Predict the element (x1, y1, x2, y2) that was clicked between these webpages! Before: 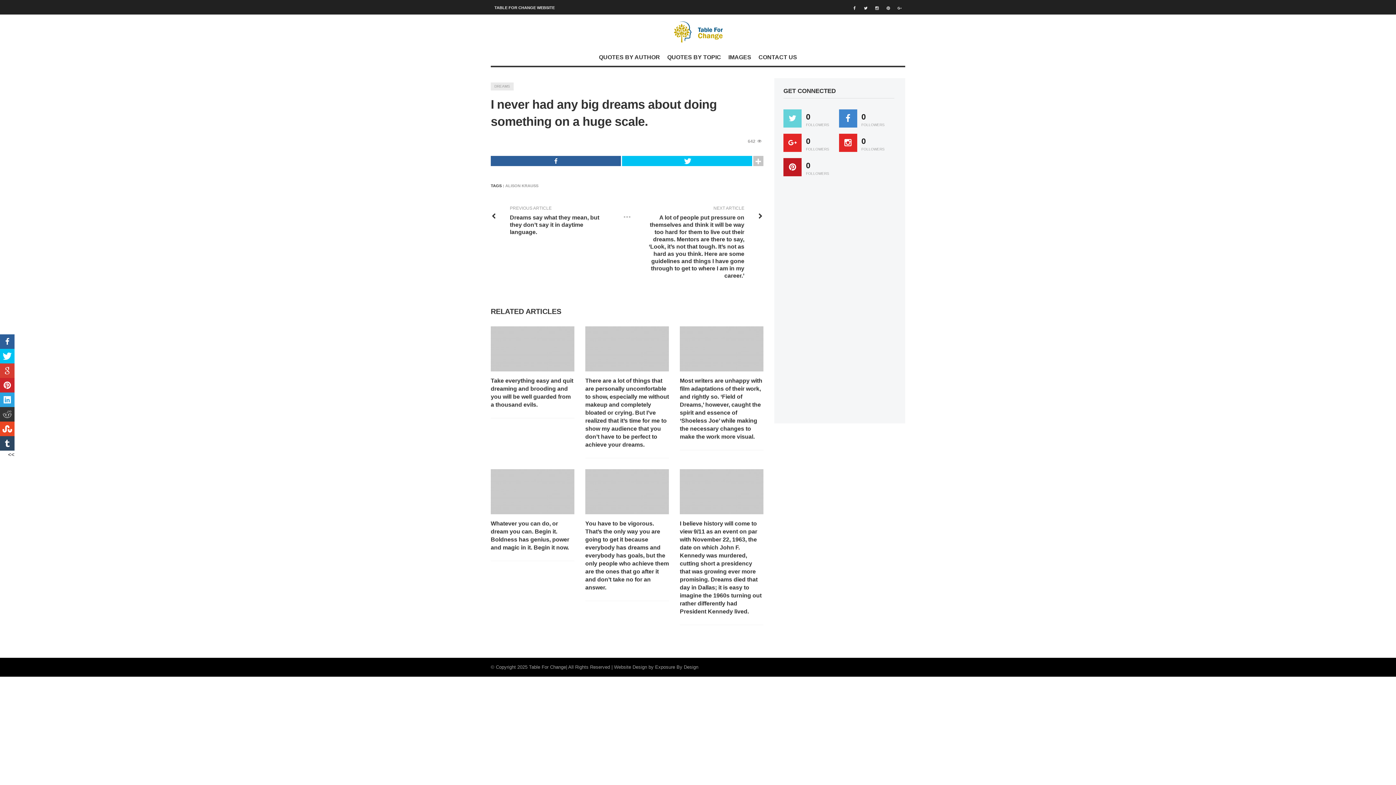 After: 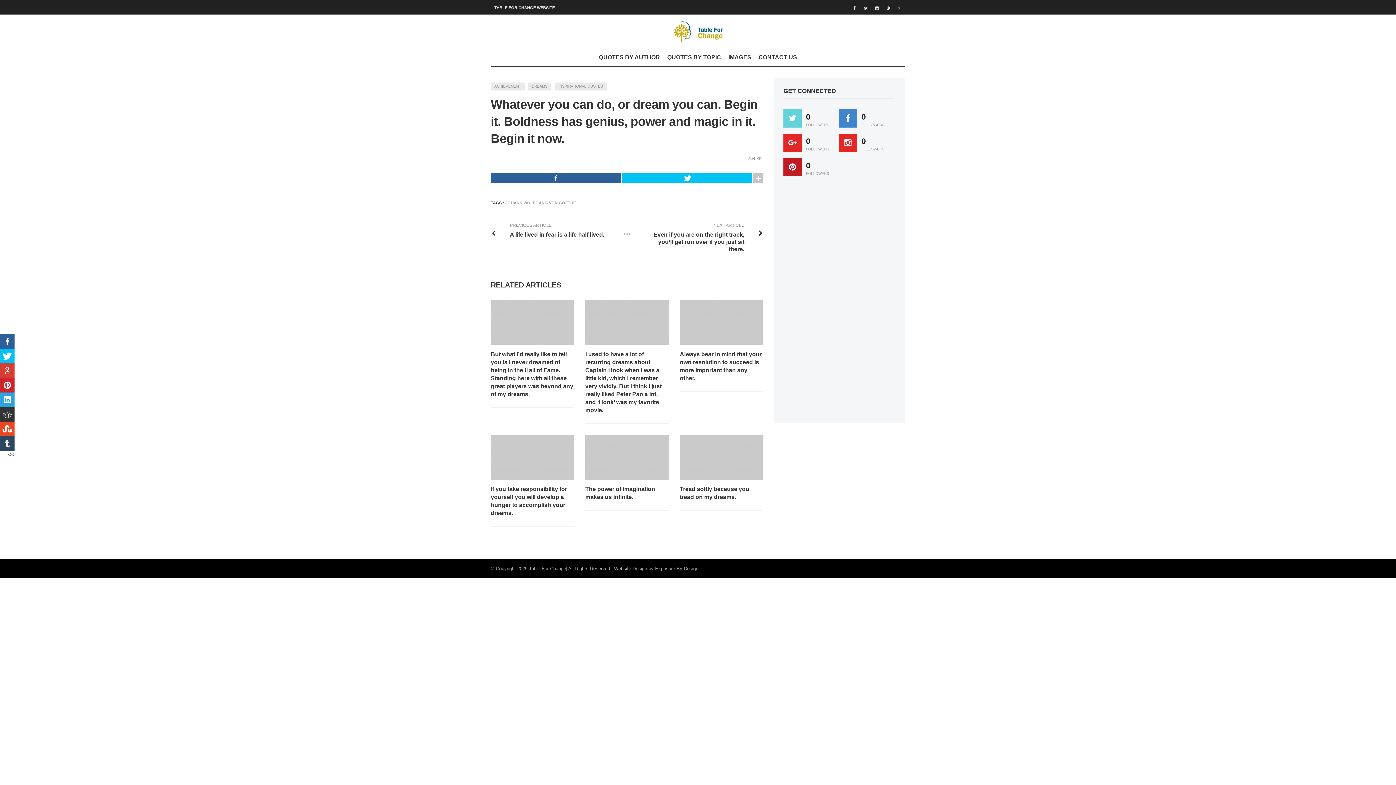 Action: bbox: (490, 519, 574, 551) label: Whatever you can do, or dream you can. Begin it. Boldness has genius, power and magic in it. Begin it now.